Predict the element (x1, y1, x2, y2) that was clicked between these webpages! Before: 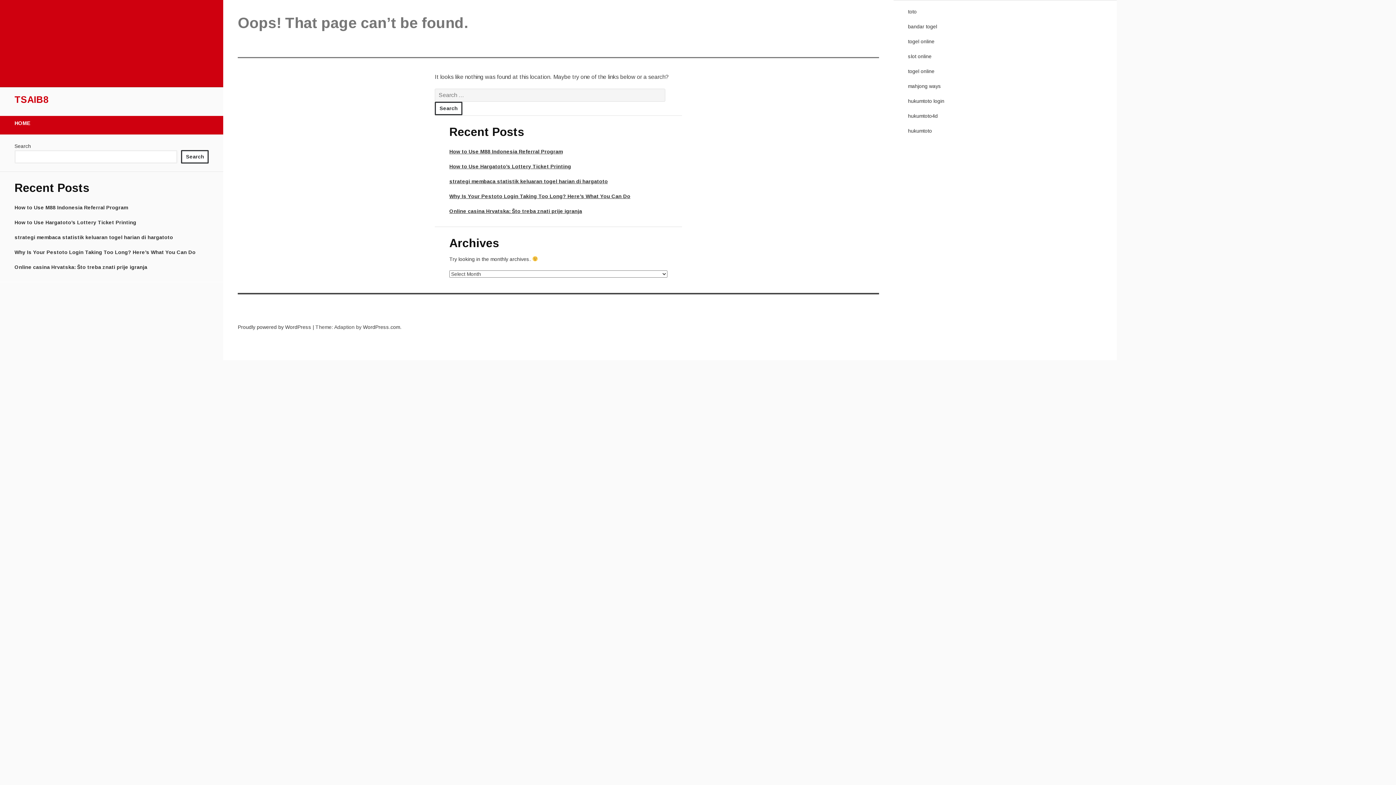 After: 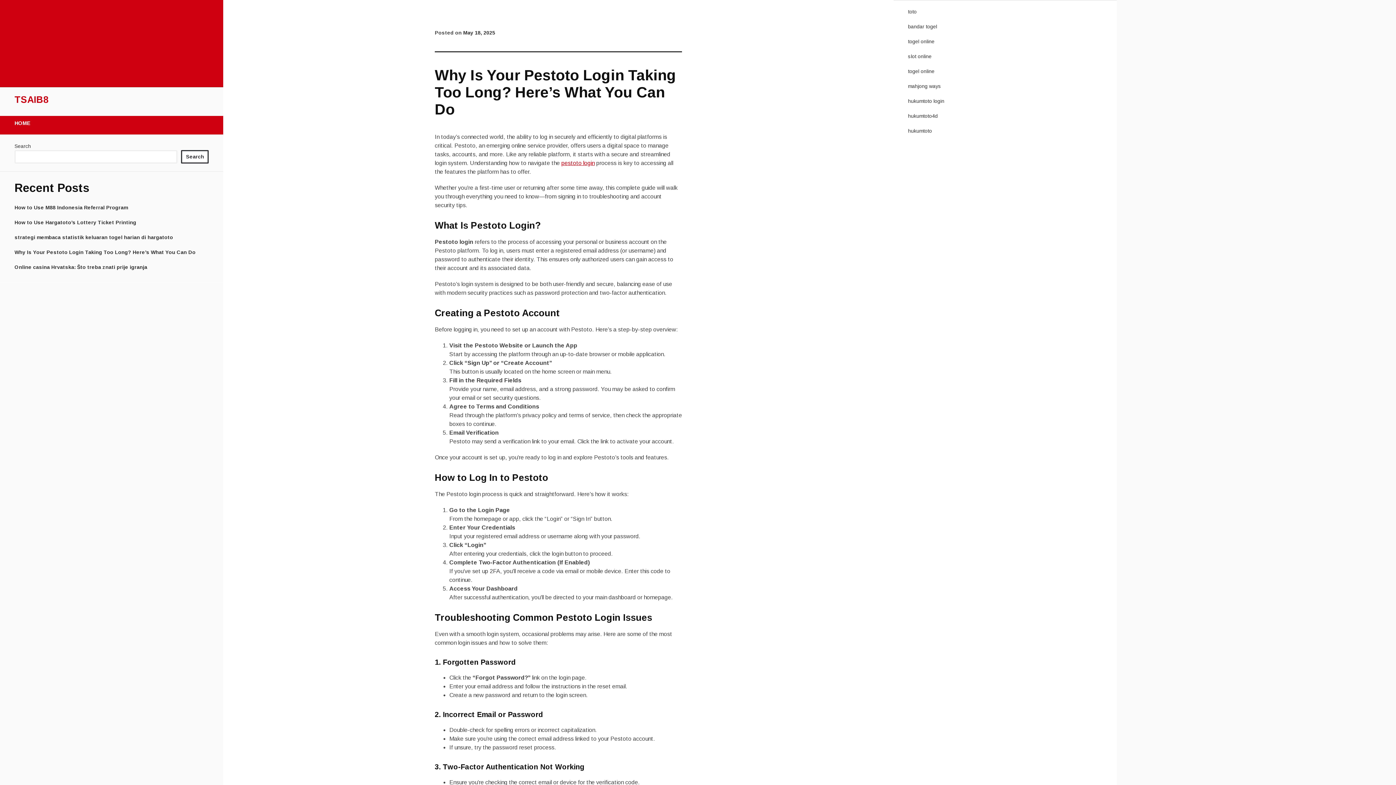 Action: bbox: (14, 249, 195, 255) label: Why Is Your Pestoto Login Taking Too Long? Here’s What You Can Do